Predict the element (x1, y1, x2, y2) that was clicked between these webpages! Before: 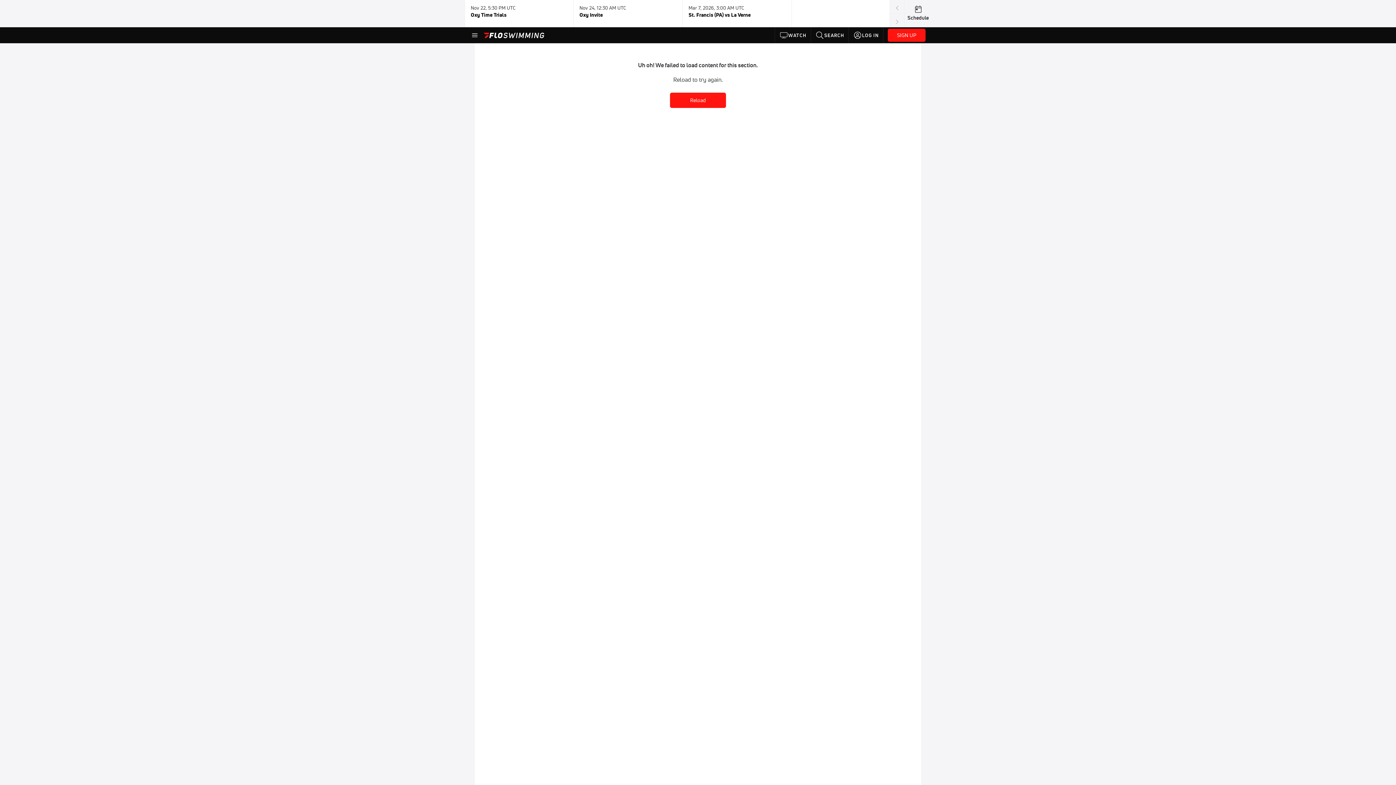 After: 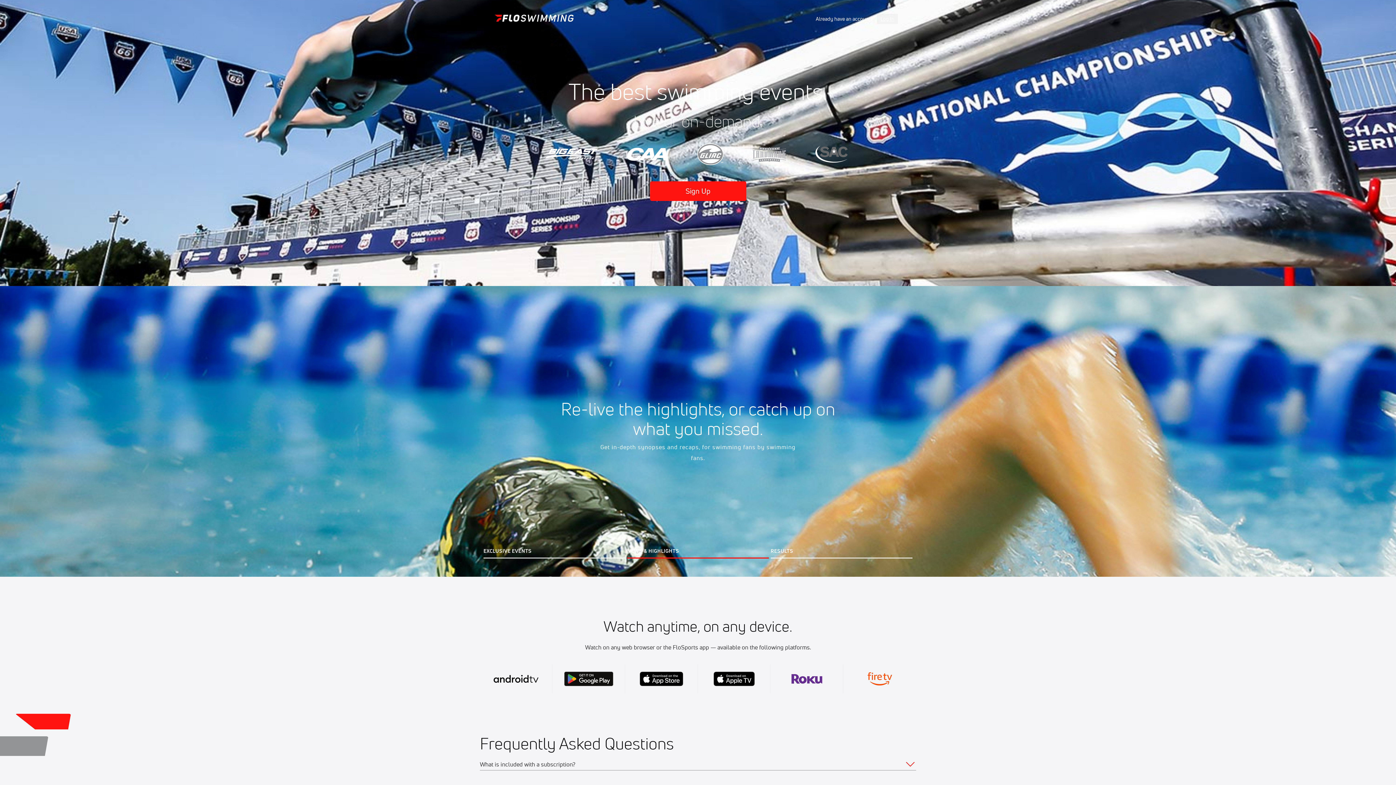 Action: label: SIGN UP bbox: (888, 30, 925, 37)